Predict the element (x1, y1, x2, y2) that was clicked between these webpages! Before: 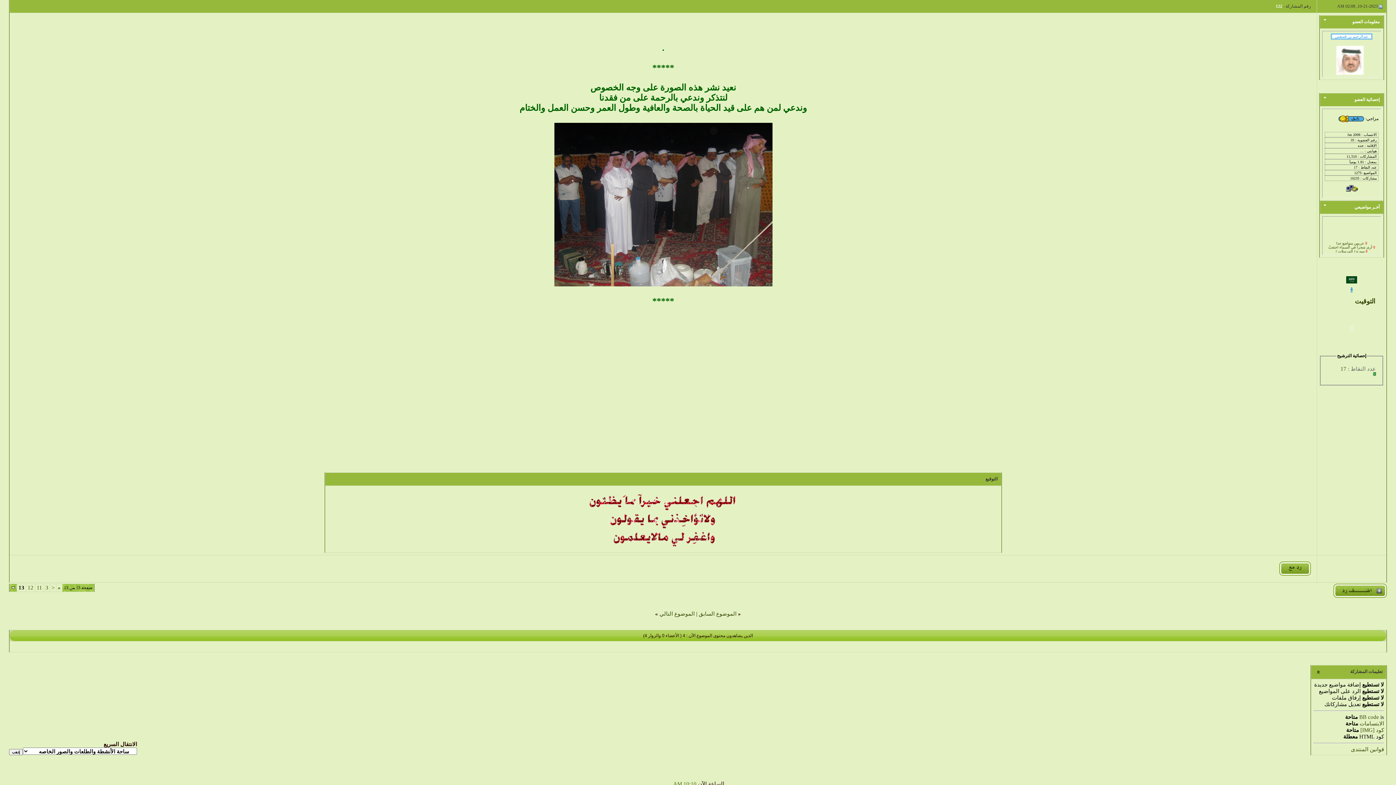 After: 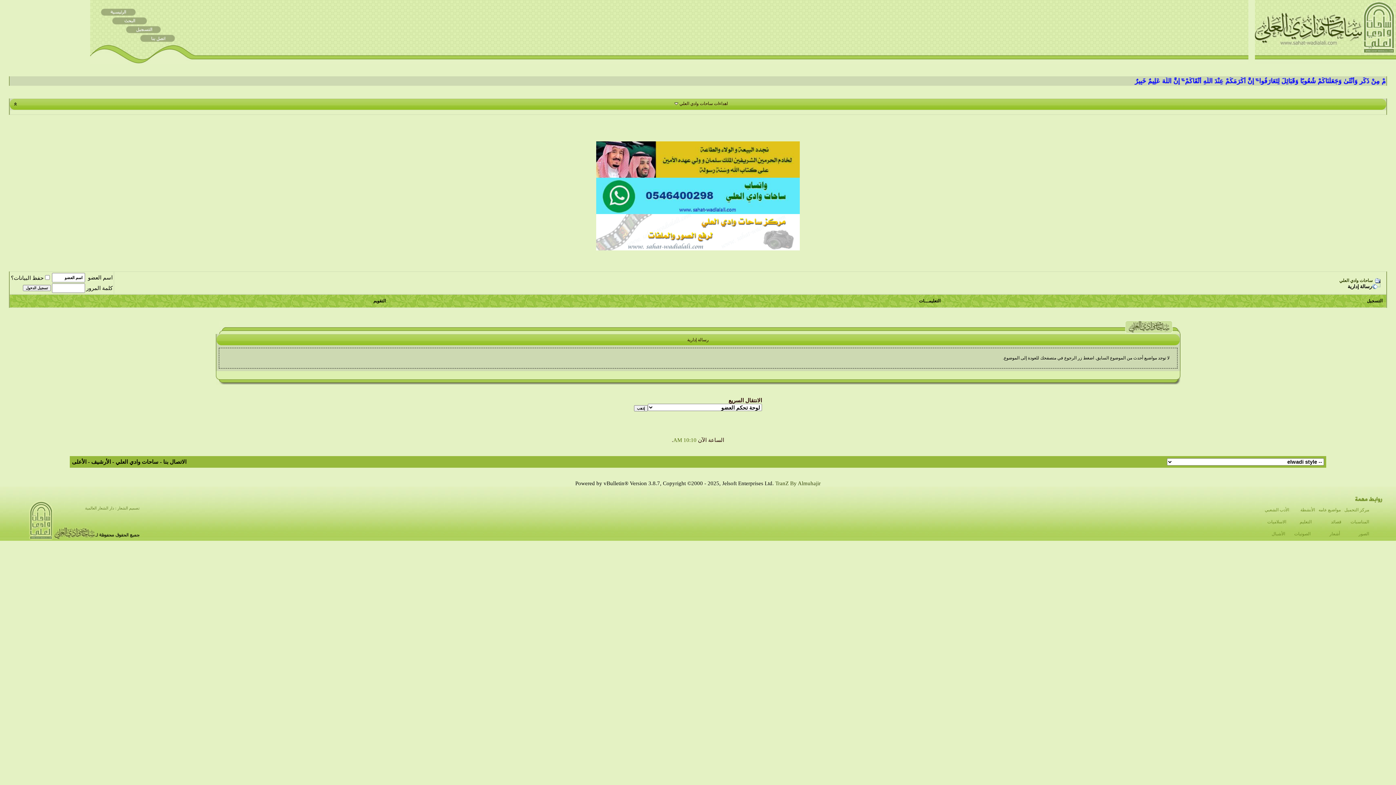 Action: label: الموضوع التالي bbox: (659, 611, 694, 617)